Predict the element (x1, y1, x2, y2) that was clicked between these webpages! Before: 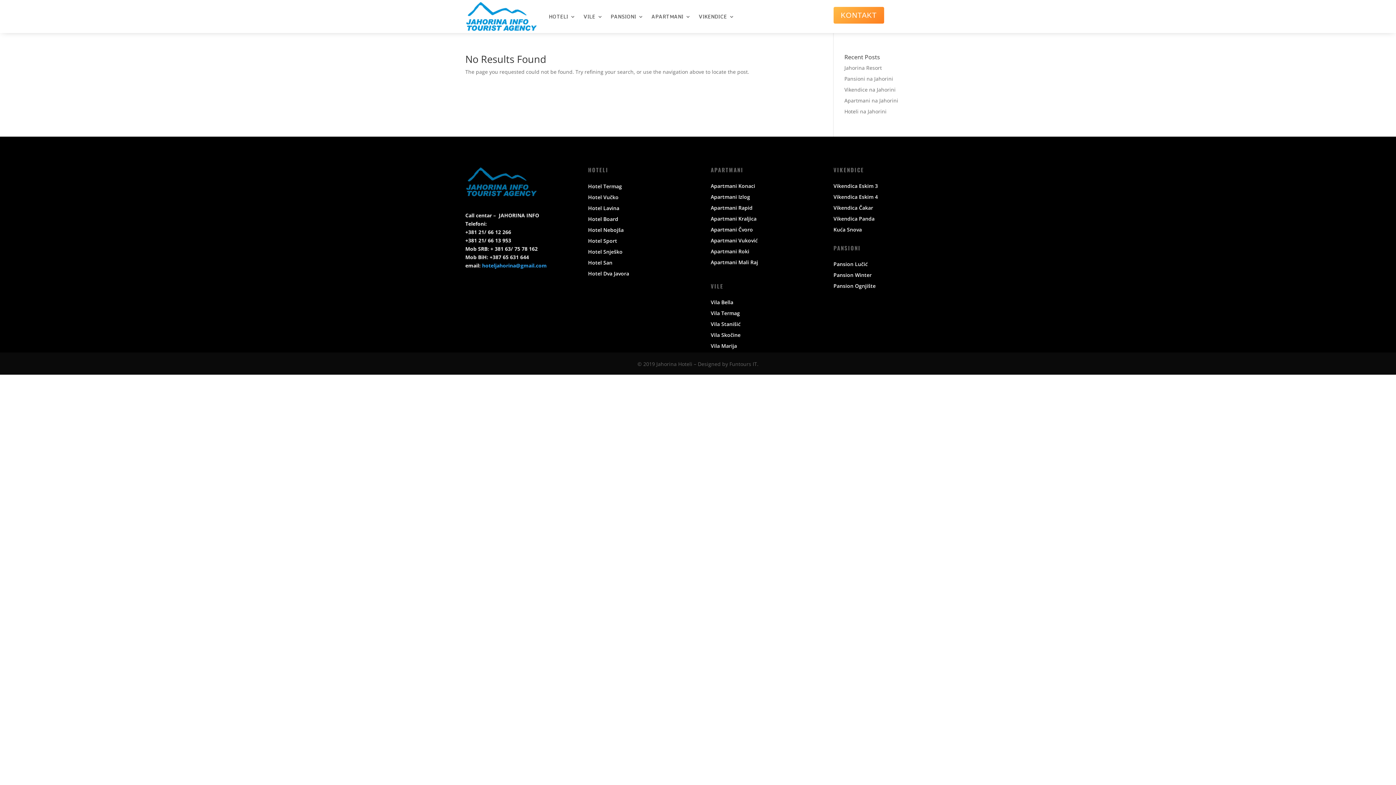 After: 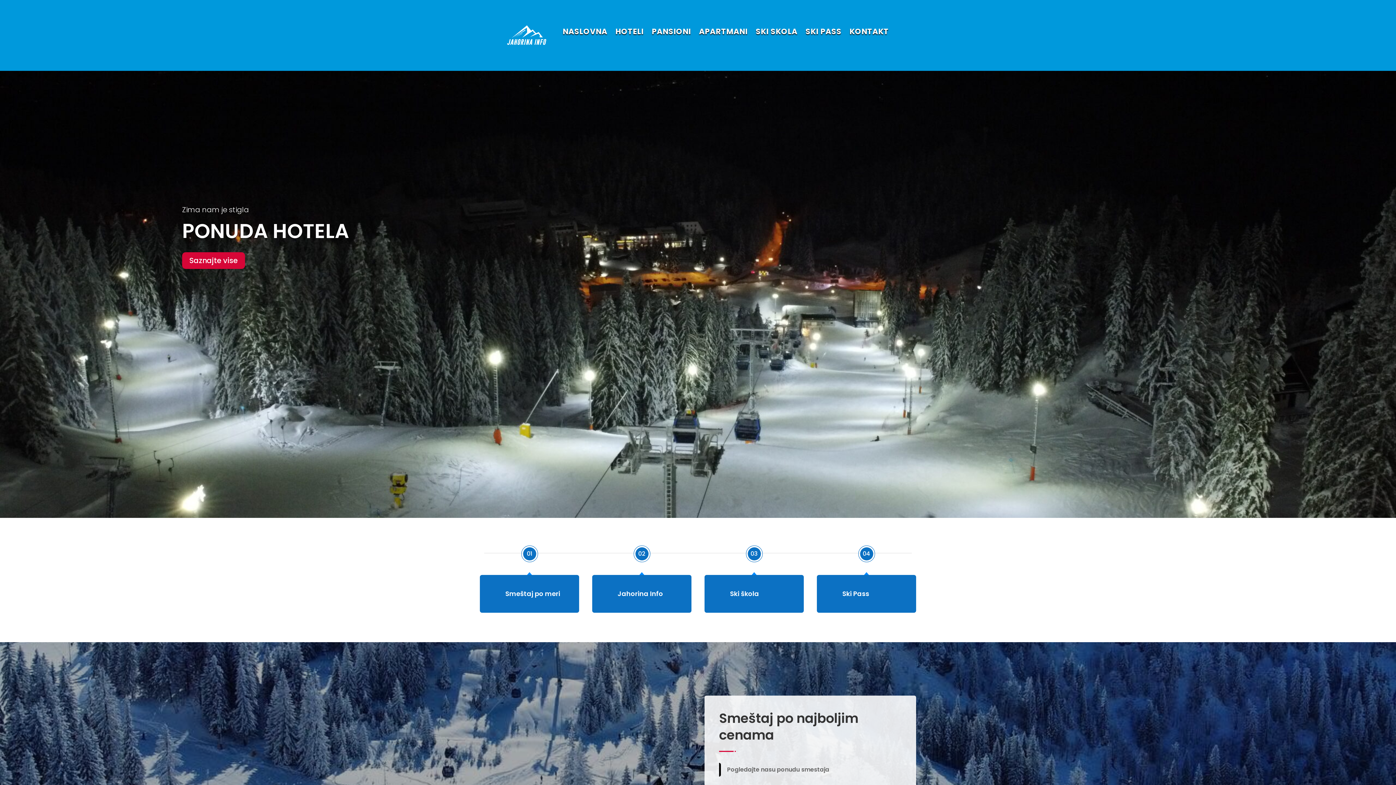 Action: label: Apartmani Izlog bbox: (710, 193, 750, 200)